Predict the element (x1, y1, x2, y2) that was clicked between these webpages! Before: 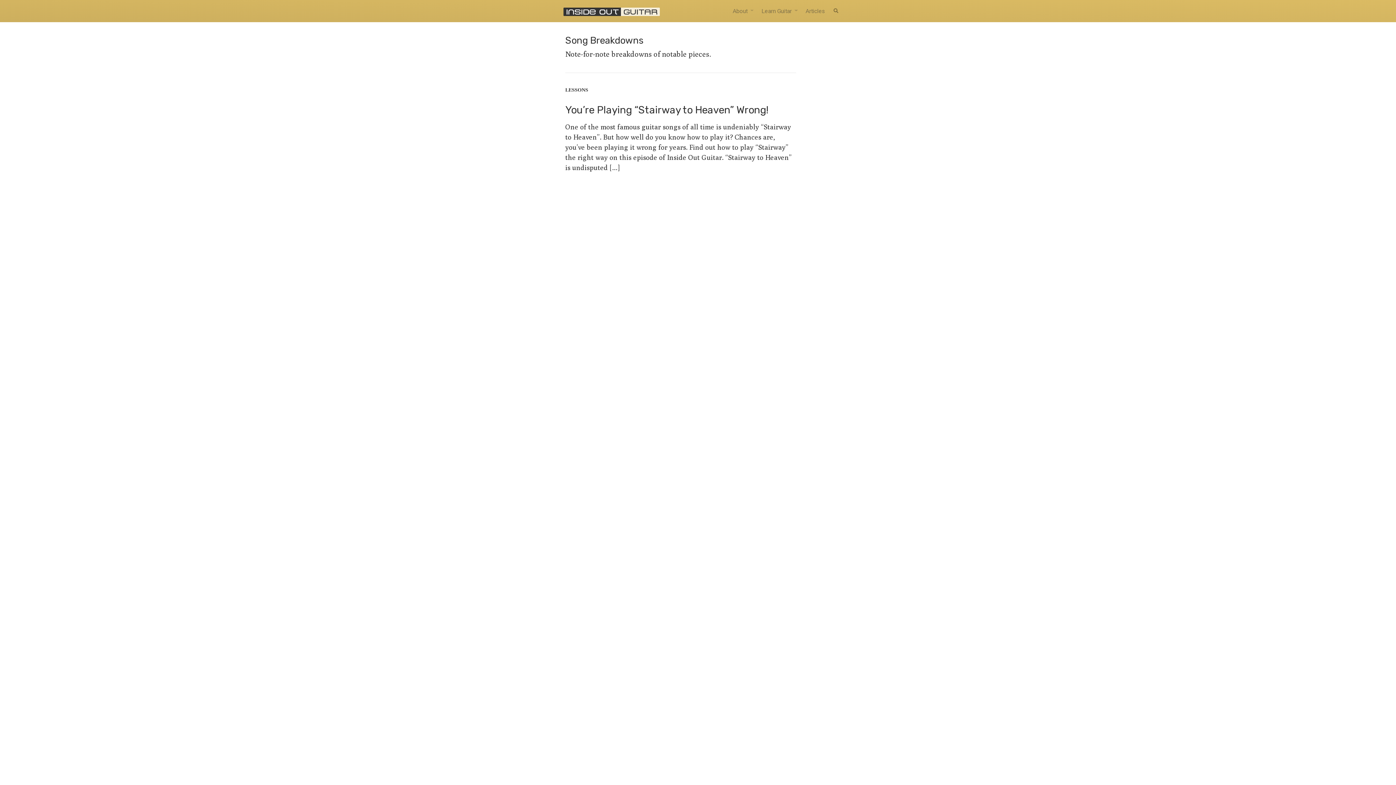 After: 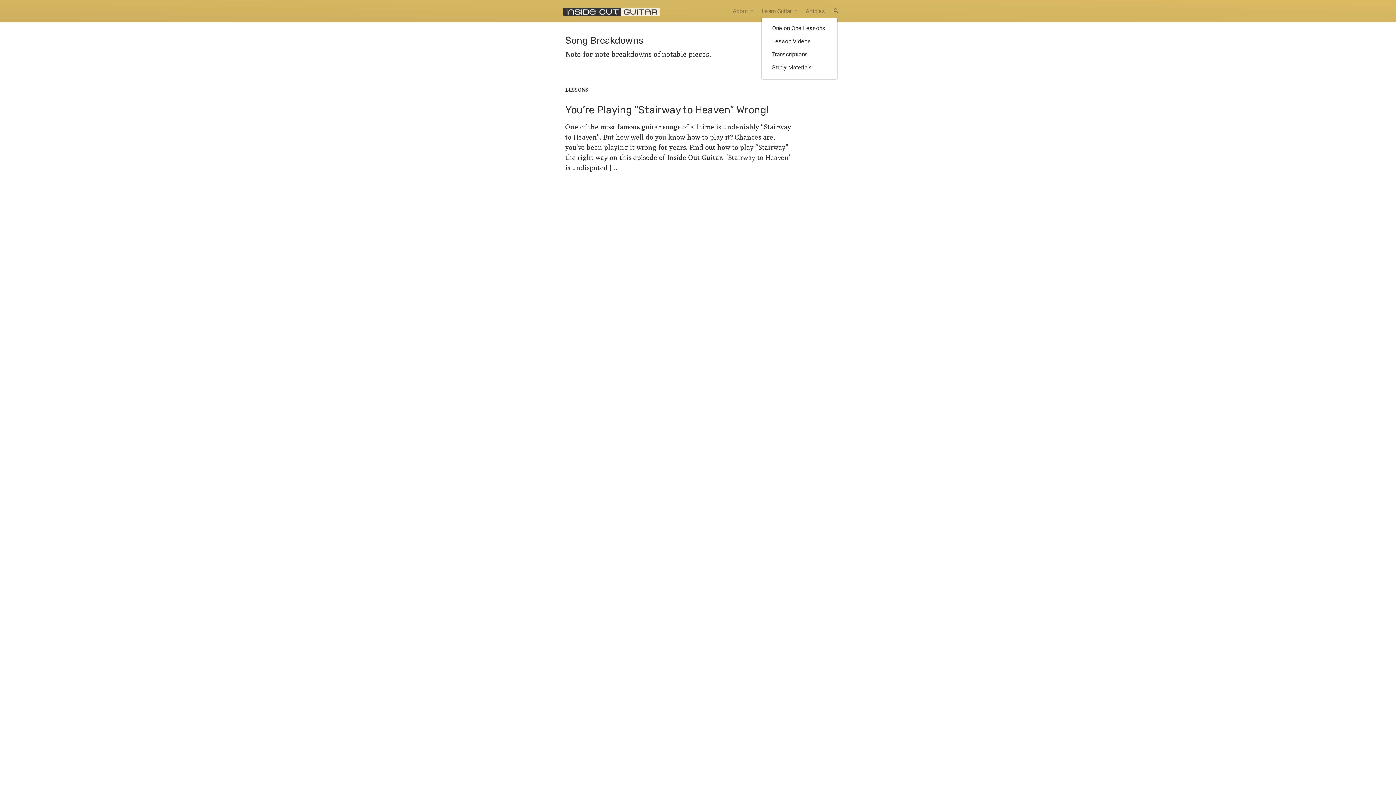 Action: label: Learn Guitar bbox: (761, 5, 800, 16)